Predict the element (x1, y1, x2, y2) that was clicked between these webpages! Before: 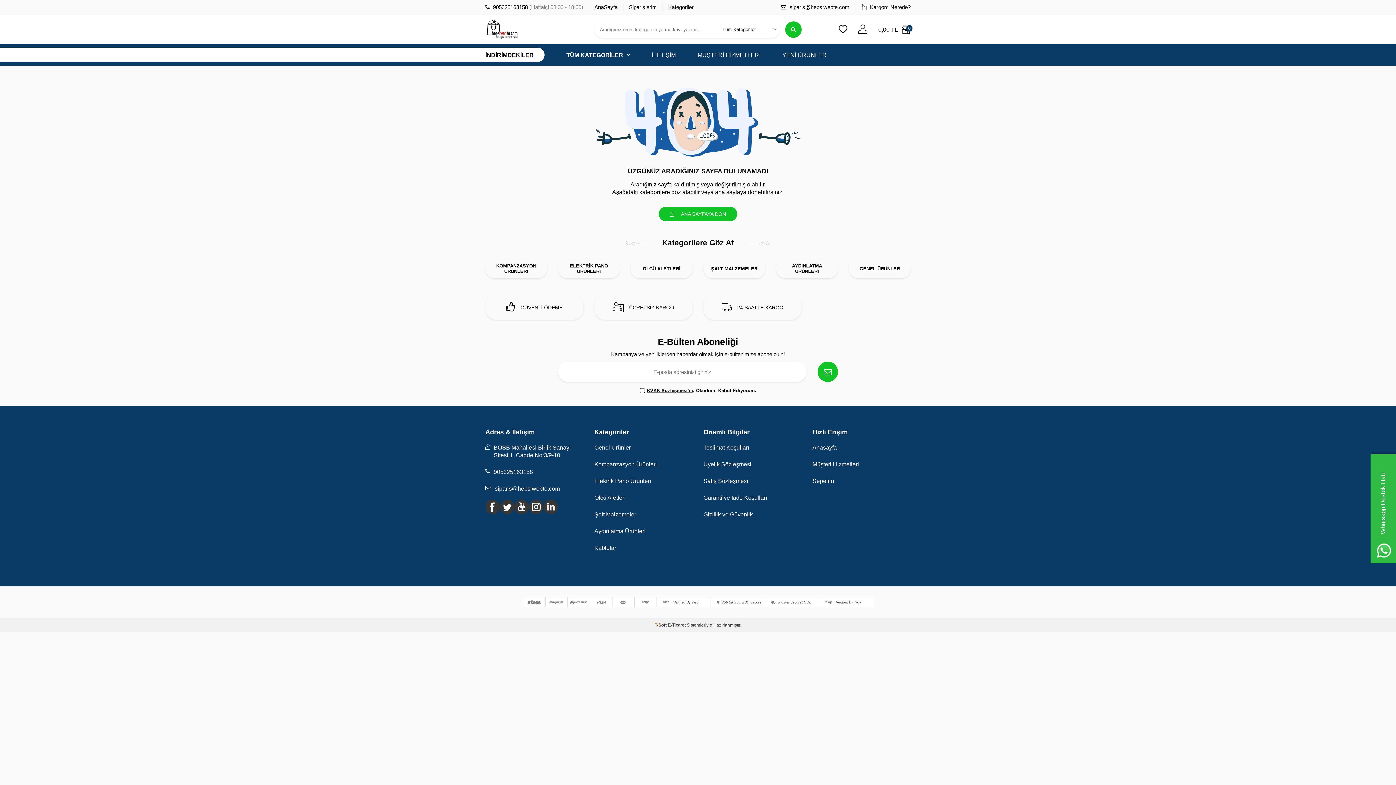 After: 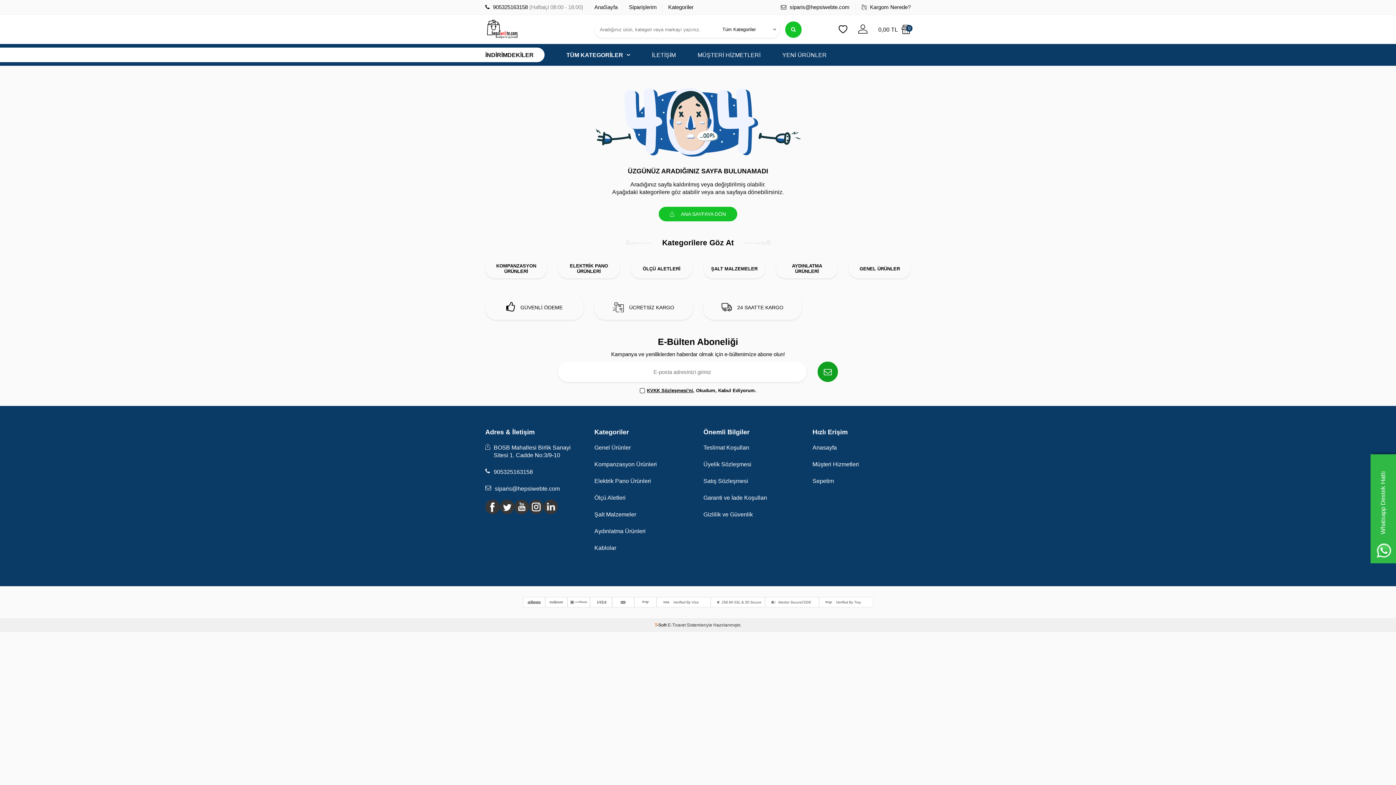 Action: bbox: (817, 361, 838, 382)